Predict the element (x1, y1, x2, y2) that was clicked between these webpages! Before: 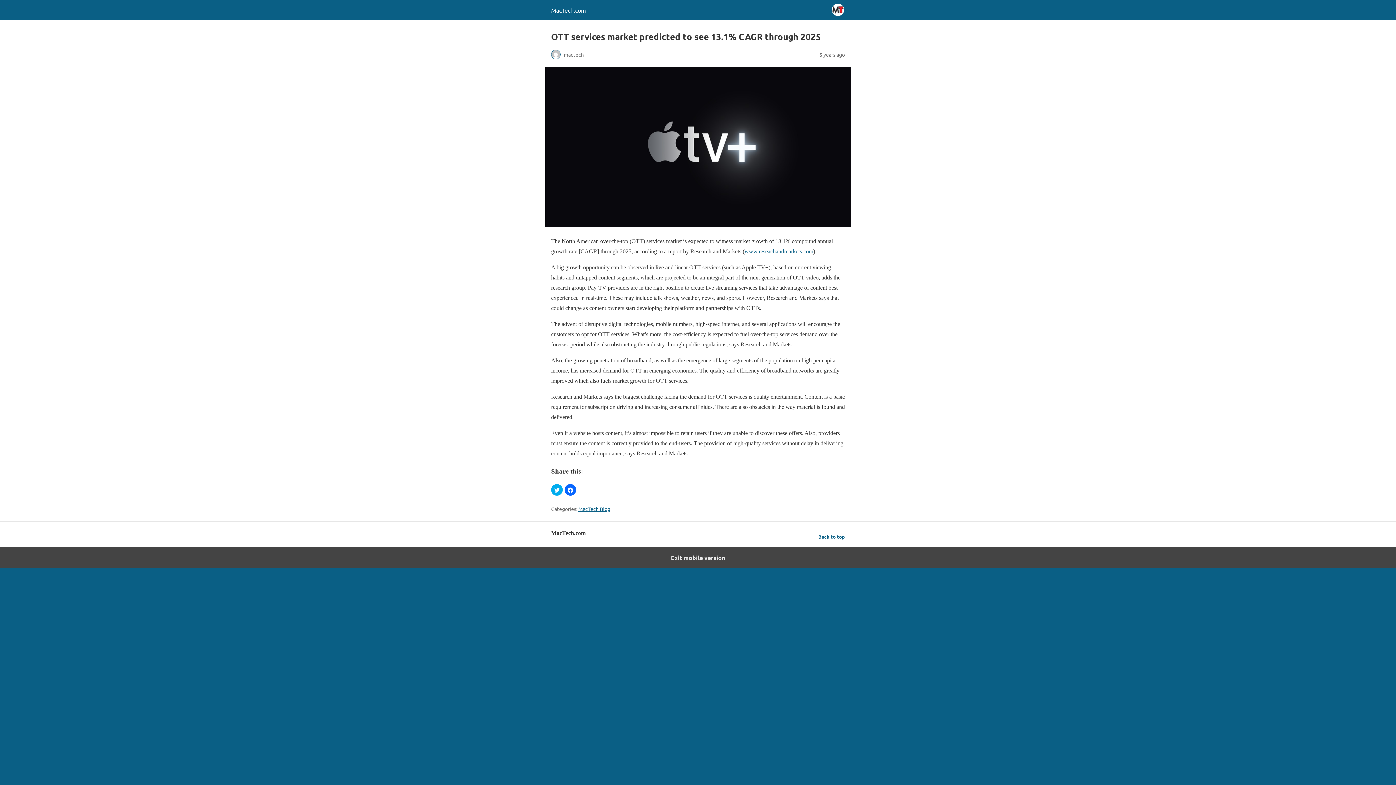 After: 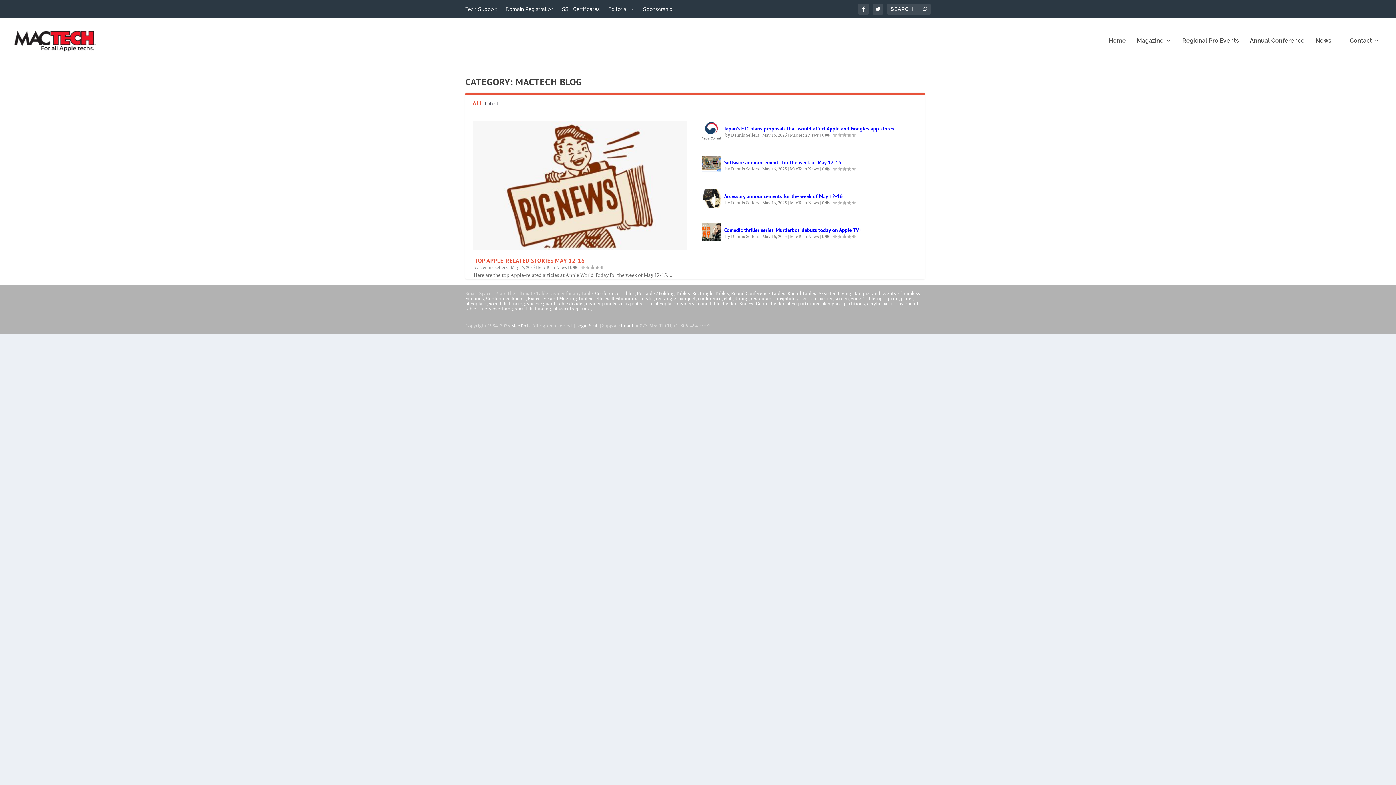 Action: label: MacTech Blog bbox: (578, 505, 610, 512)